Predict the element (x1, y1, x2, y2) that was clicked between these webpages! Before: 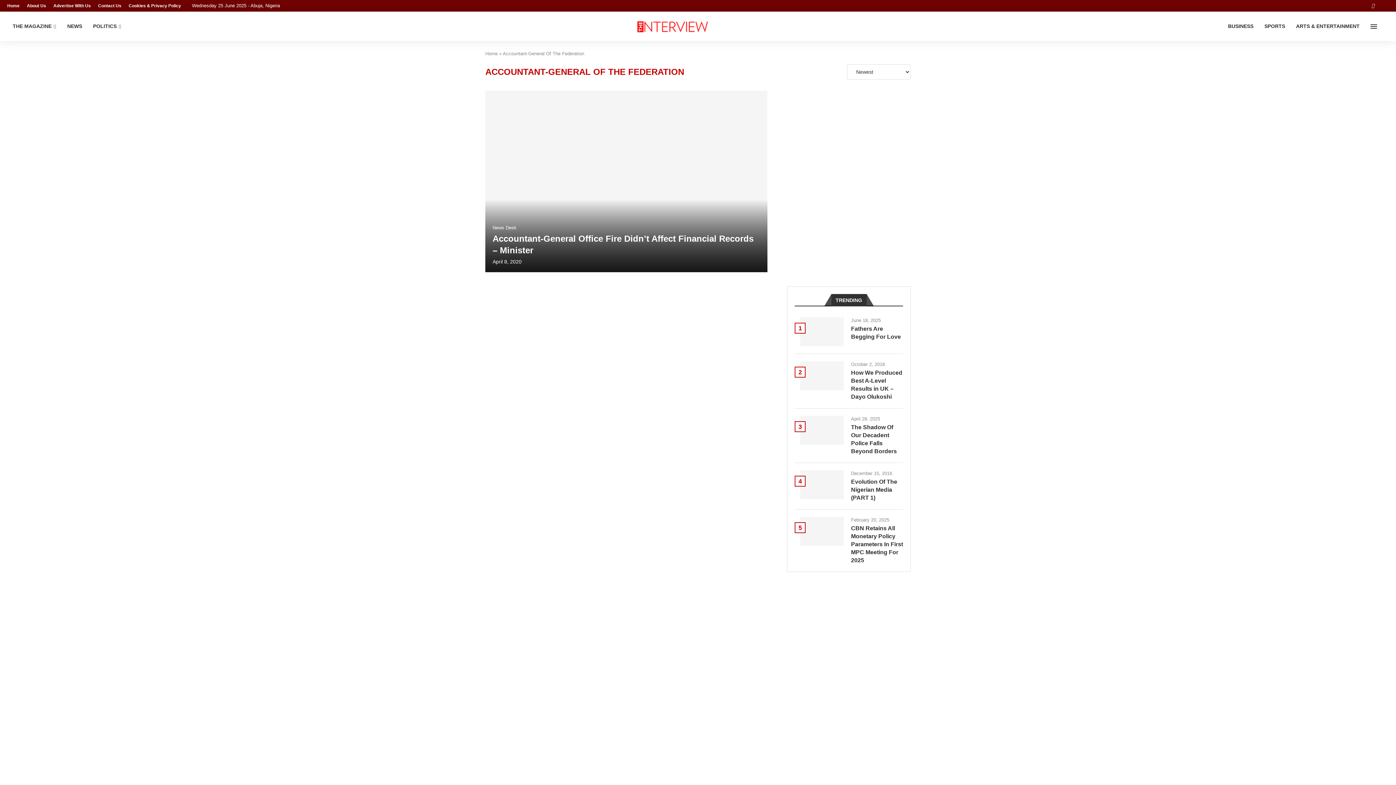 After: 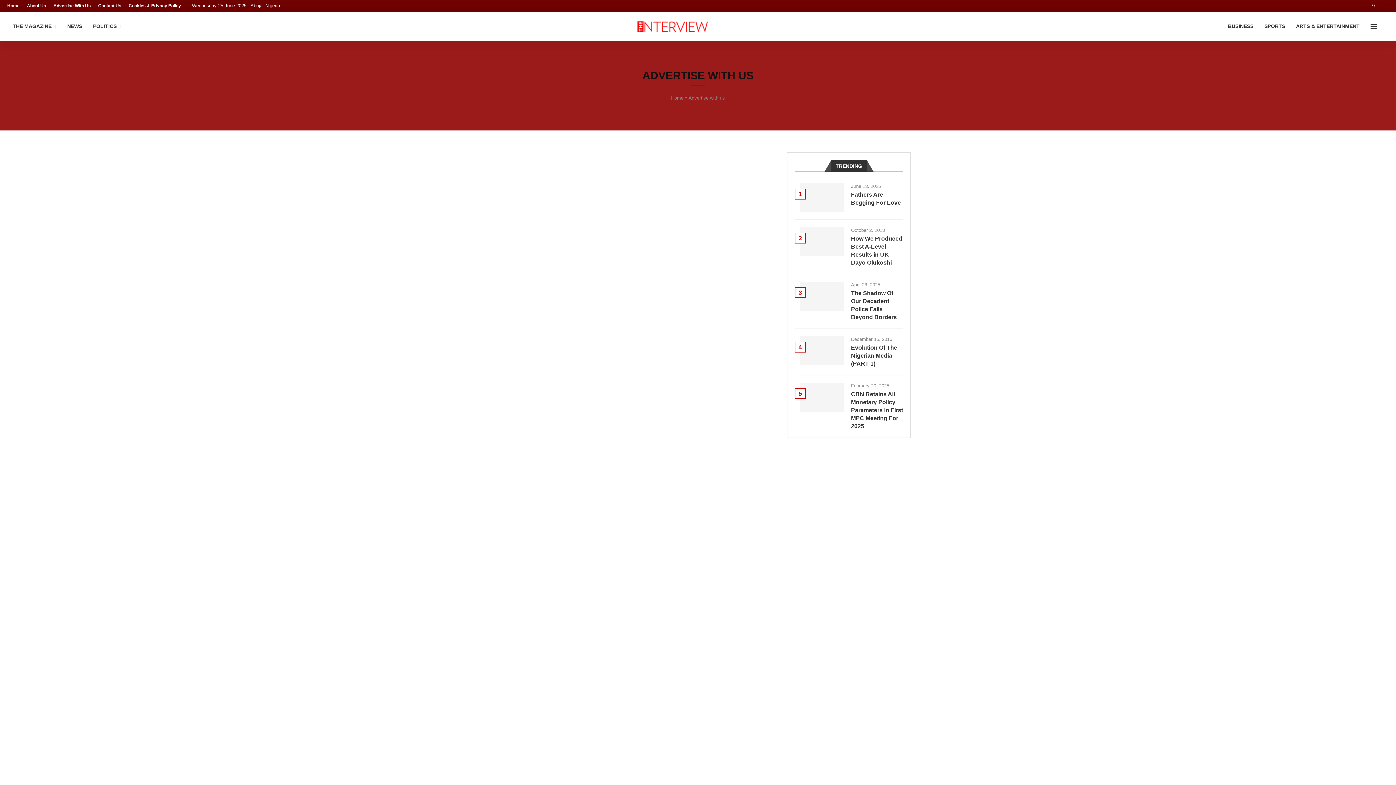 Action: bbox: (53, 0, 90, 11) label: Advertise With Us